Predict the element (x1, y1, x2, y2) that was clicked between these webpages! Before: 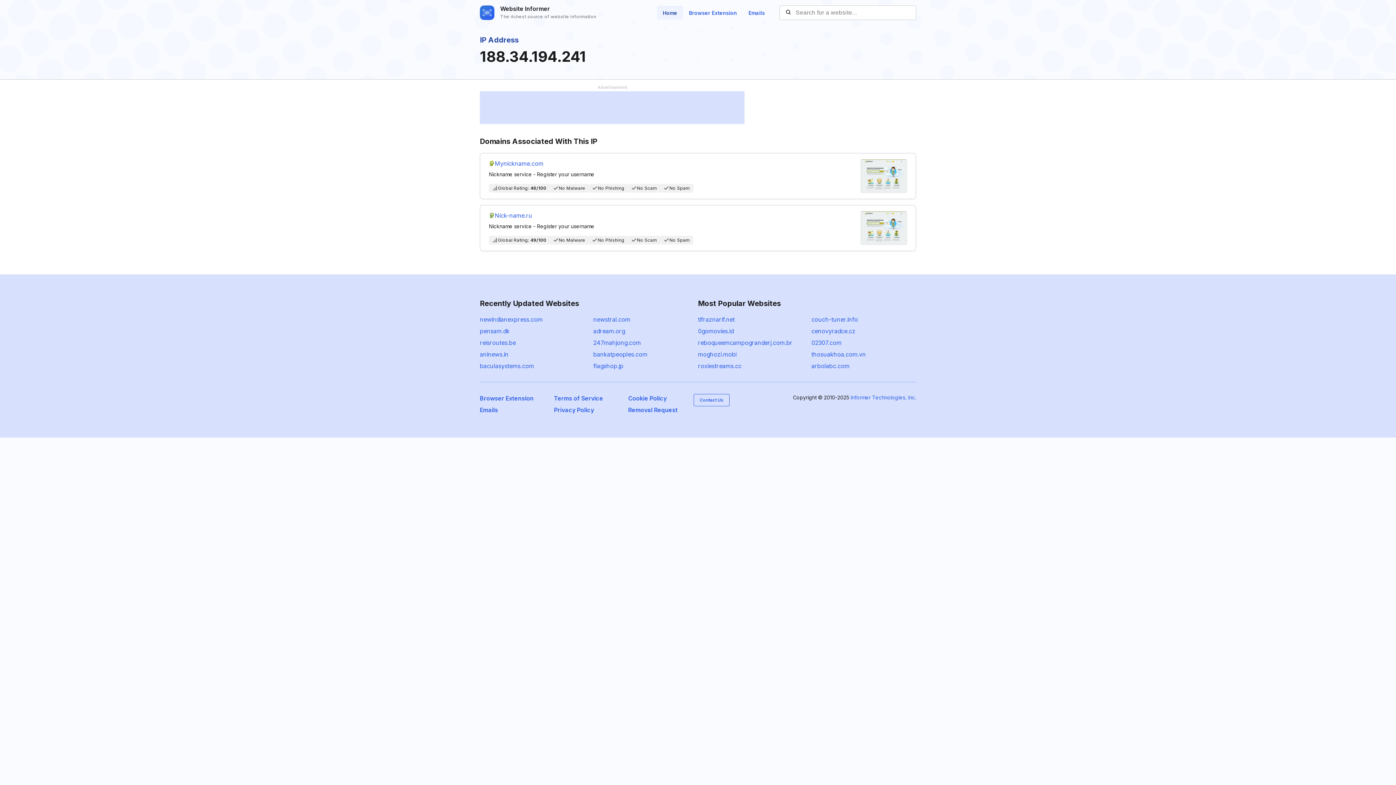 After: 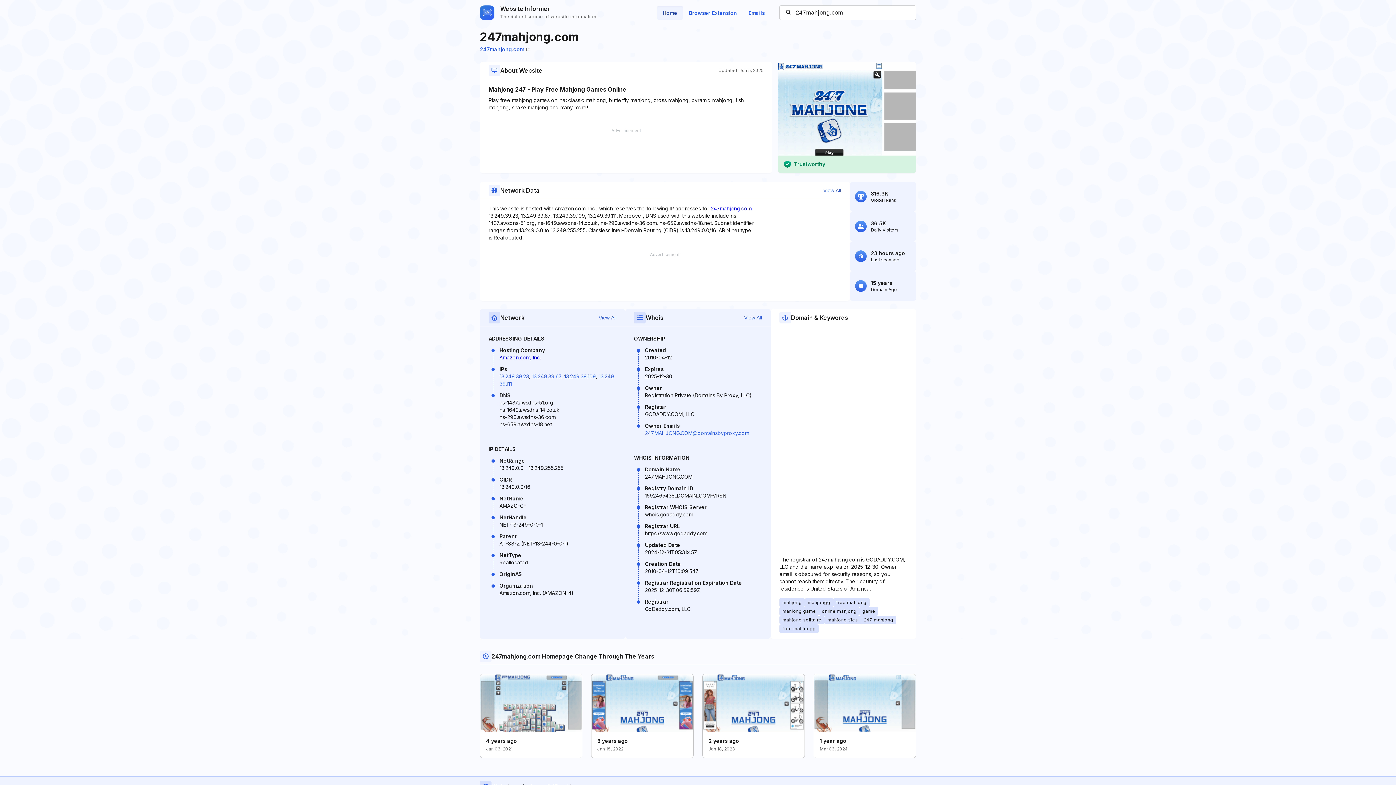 Action: bbox: (593, 339, 641, 346) label: 247mahjong.com